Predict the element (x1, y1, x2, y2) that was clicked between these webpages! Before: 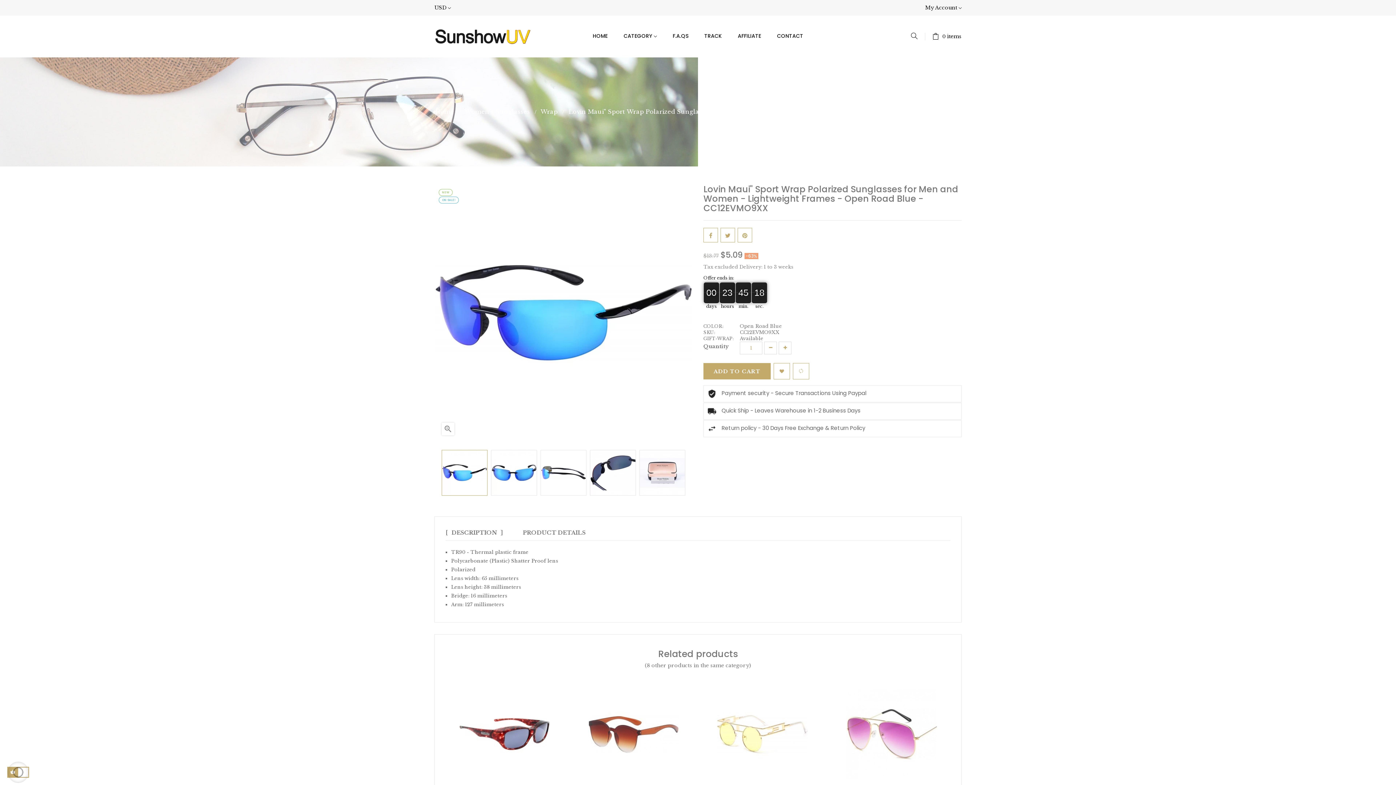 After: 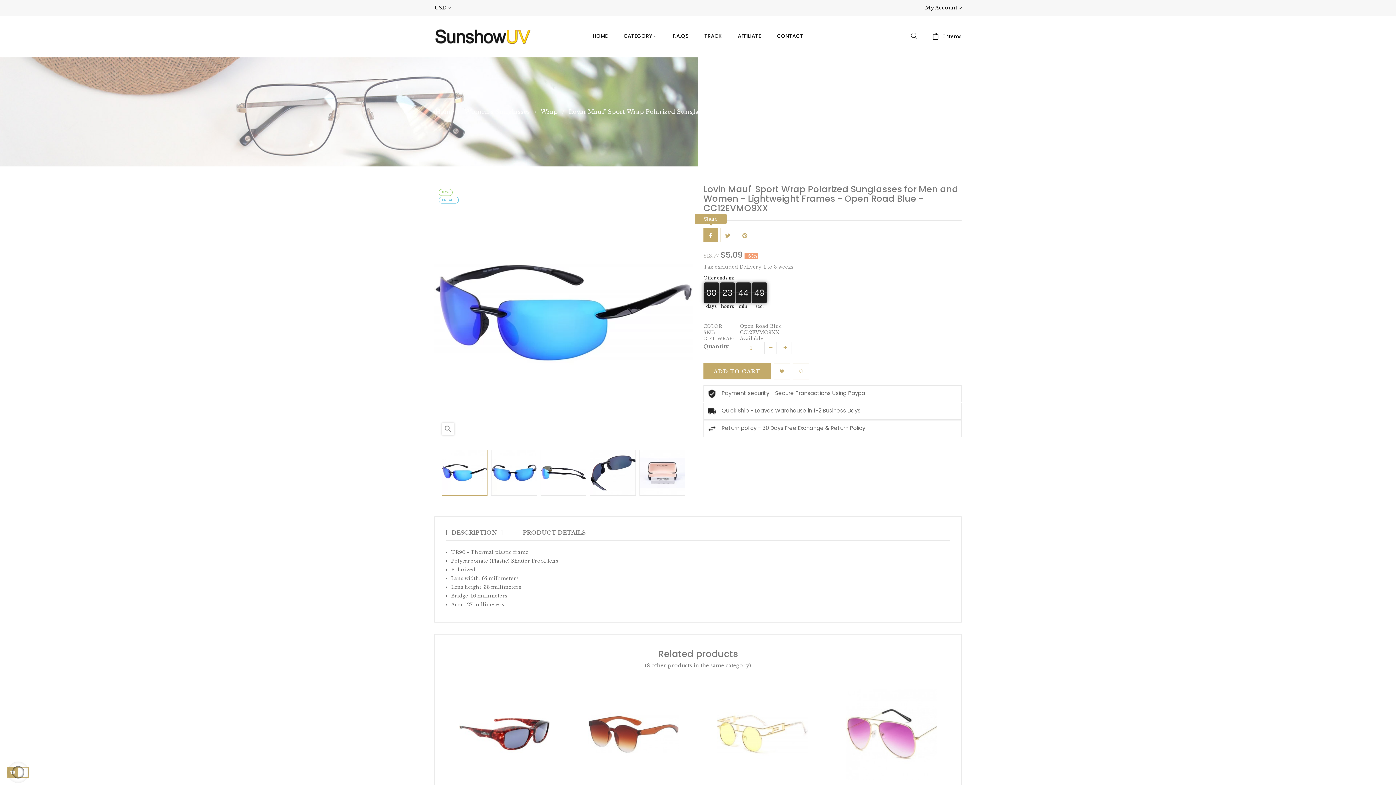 Action: bbox: (703, 227, 718, 242)